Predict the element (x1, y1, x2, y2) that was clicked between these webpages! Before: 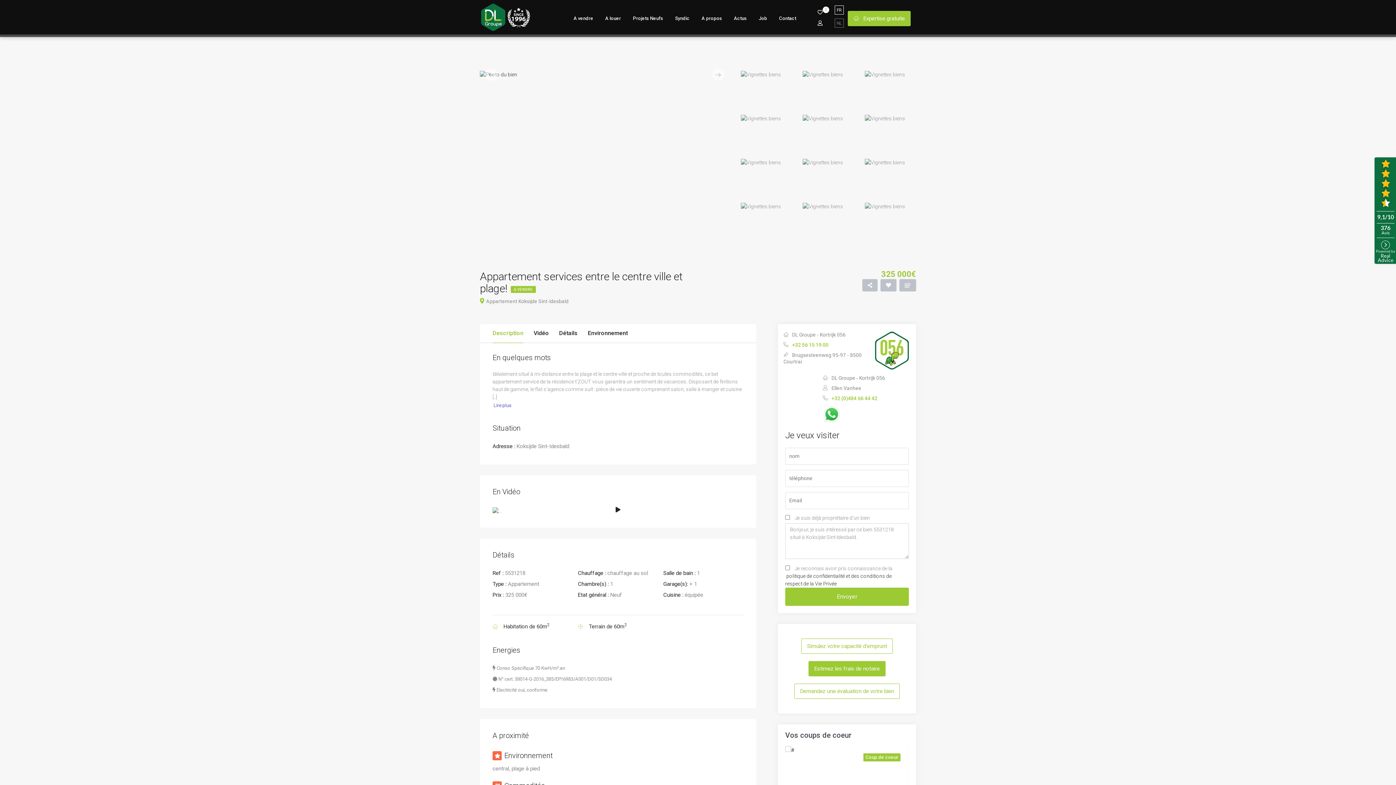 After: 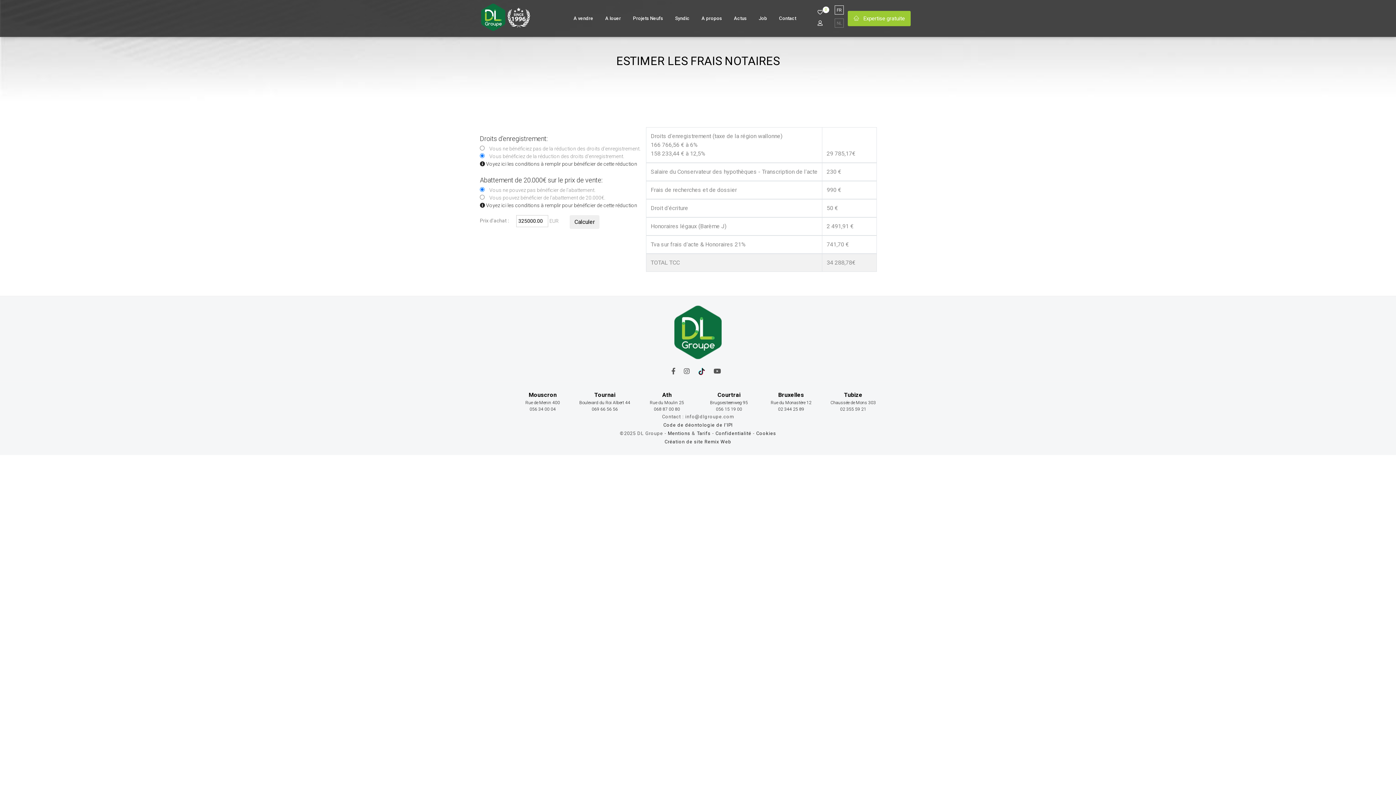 Action: label: Estimez les frais de notaire bbox: (808, 661, 885, 676)